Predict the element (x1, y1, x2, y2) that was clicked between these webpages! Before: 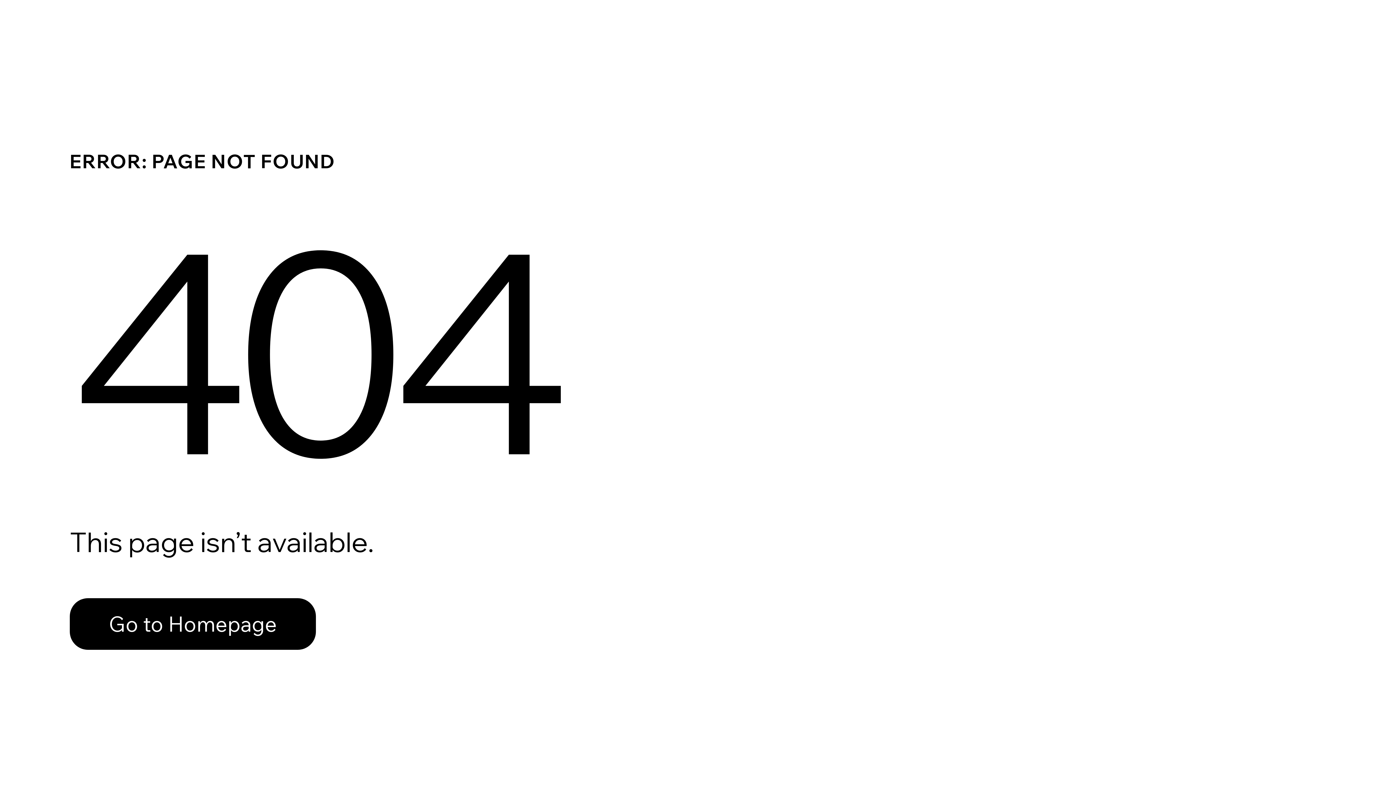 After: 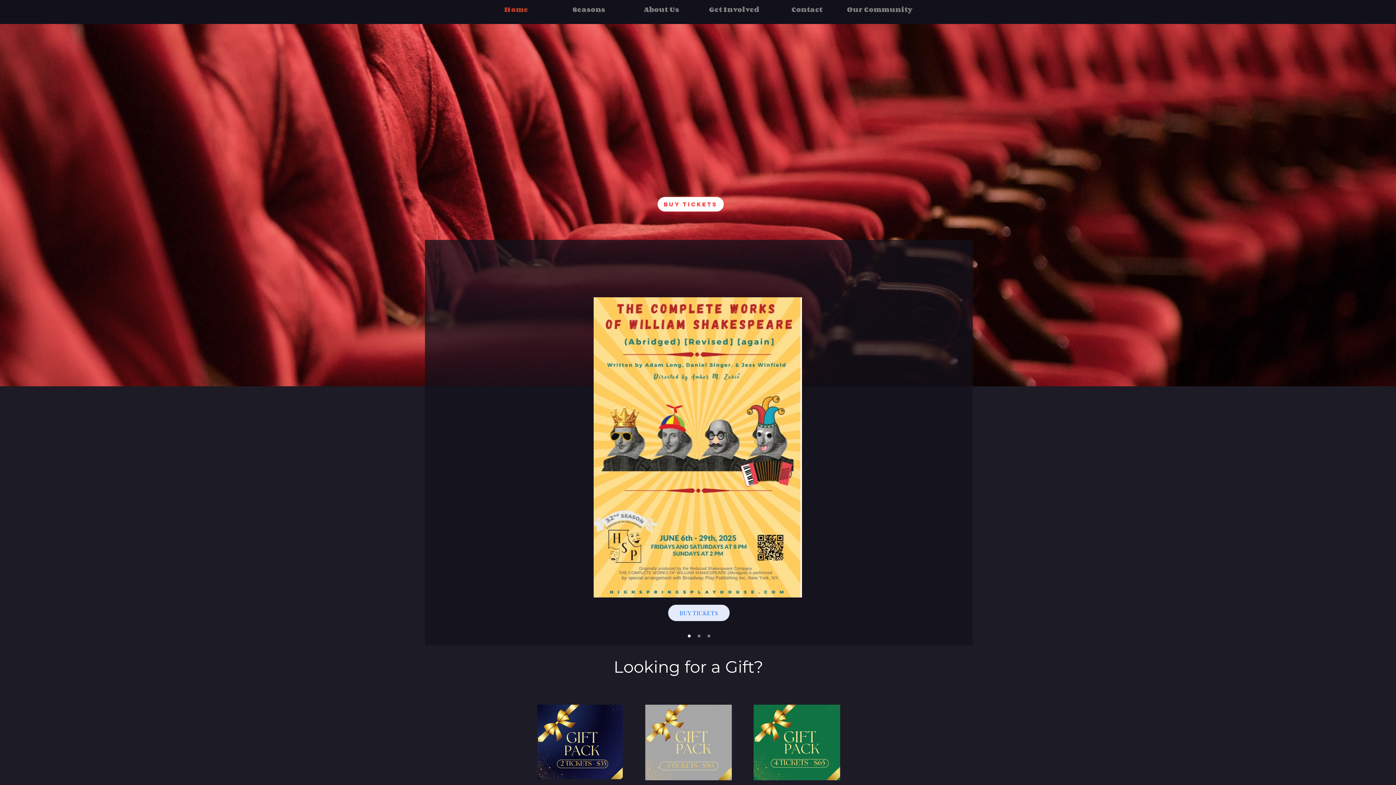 Action: label: Go to Homepage bbox: (69, 598, 316, 650)